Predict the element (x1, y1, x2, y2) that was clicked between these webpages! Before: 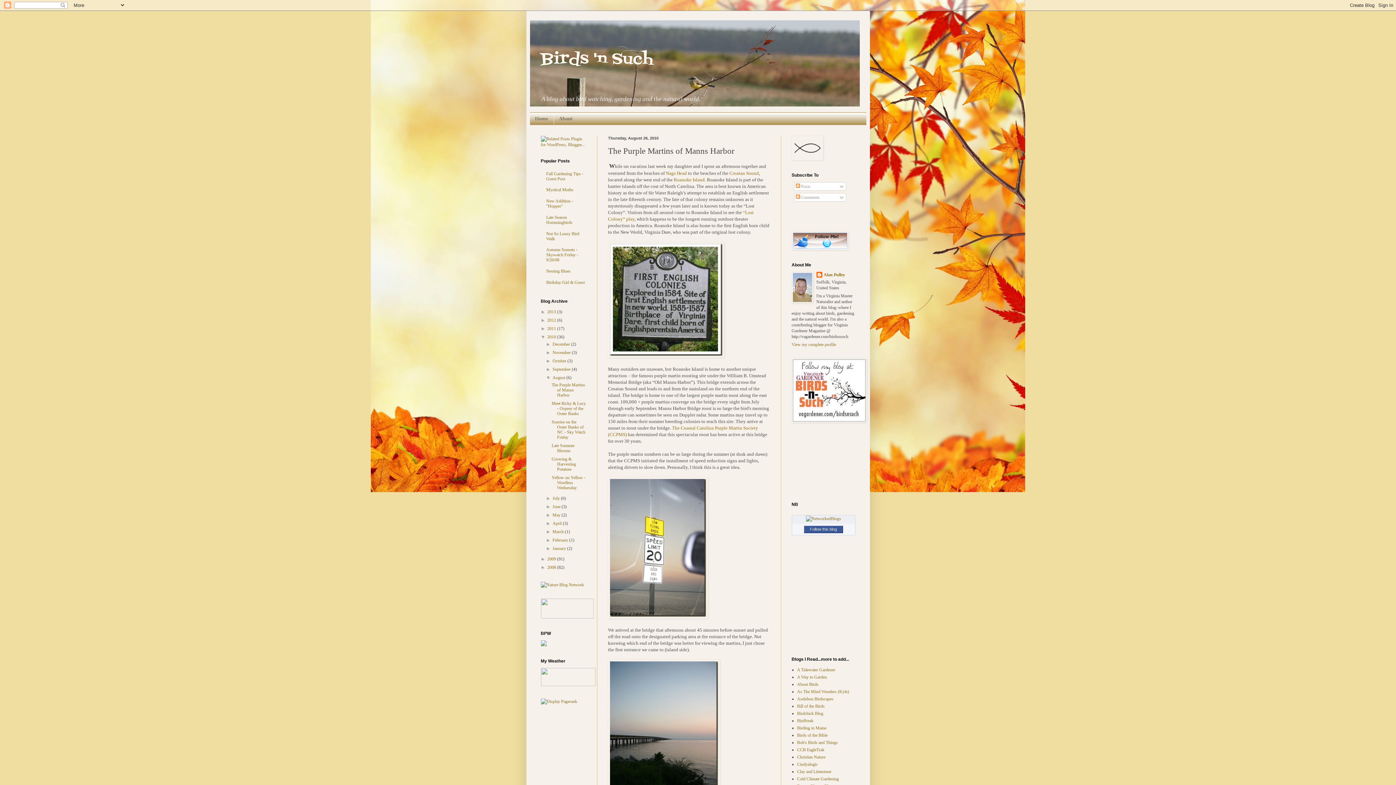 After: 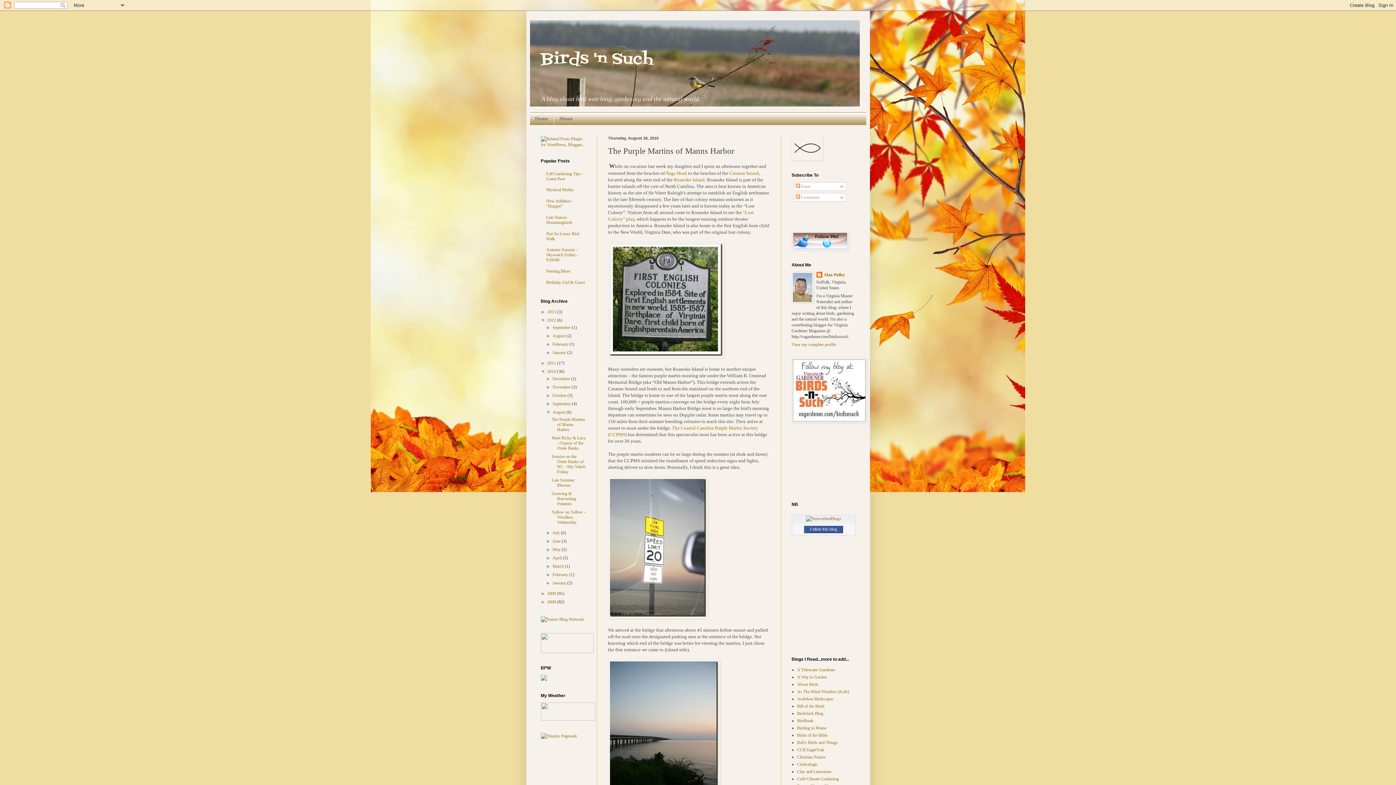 Action: label: ►   bbox: (540, 317, 547, 323)